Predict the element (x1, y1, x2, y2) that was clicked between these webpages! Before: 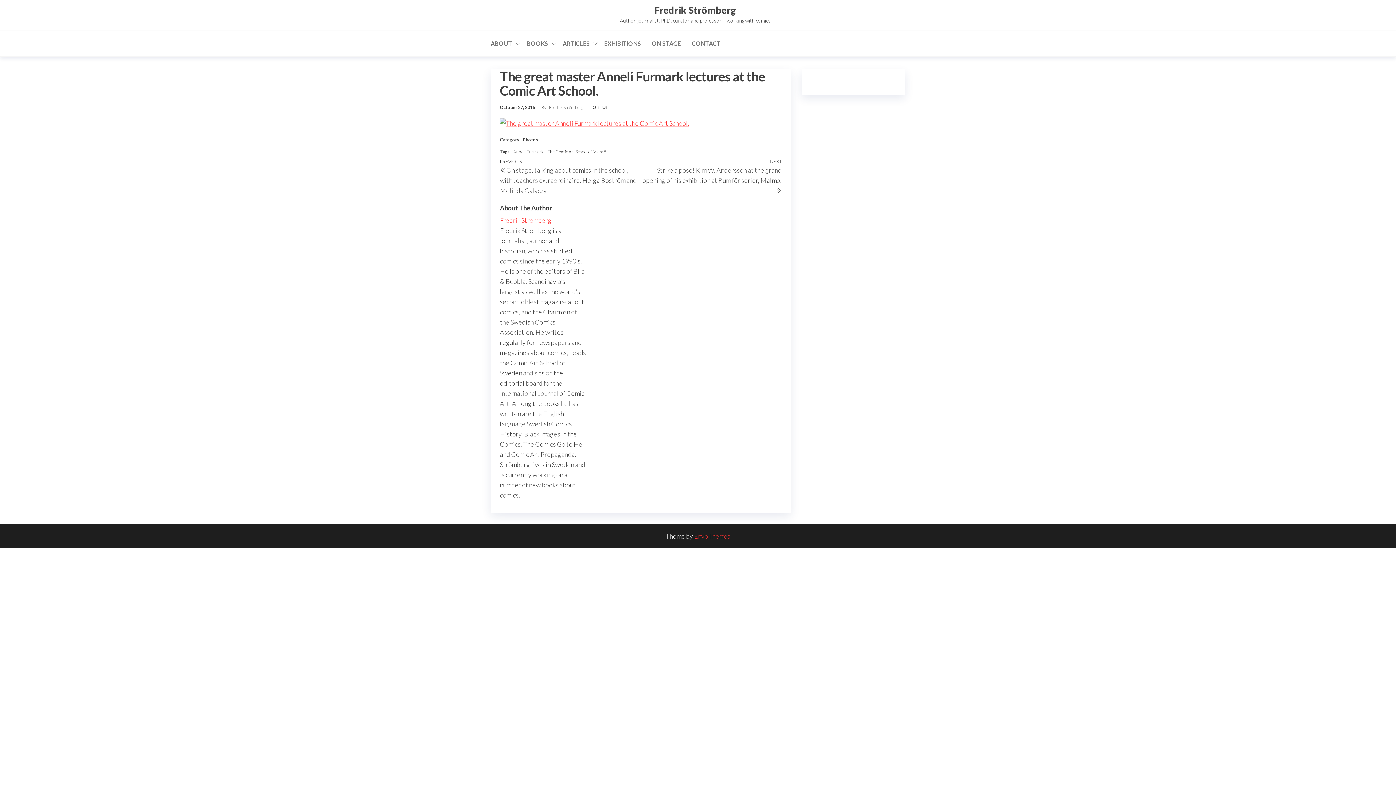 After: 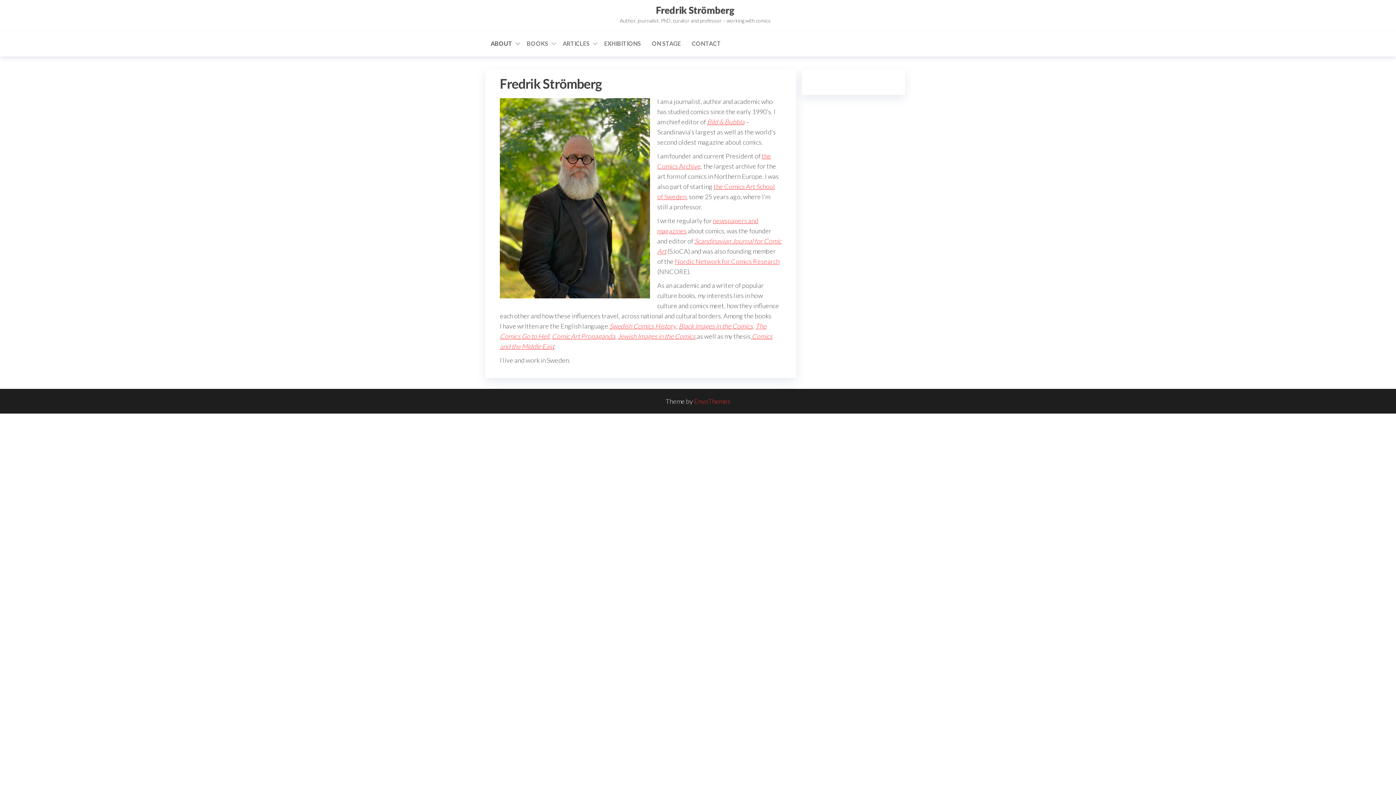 Action: bbox: (485, 34, 521, 52) label: ABOUT